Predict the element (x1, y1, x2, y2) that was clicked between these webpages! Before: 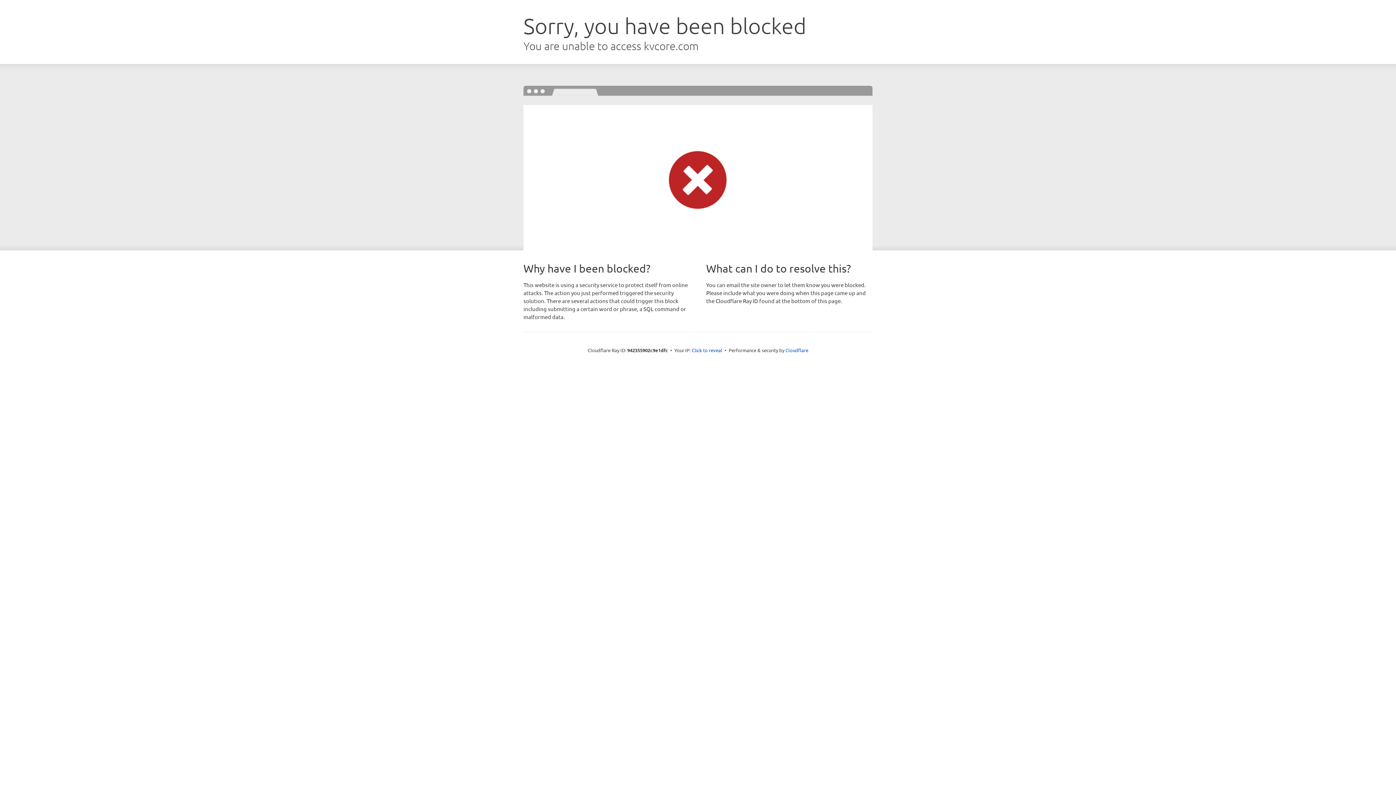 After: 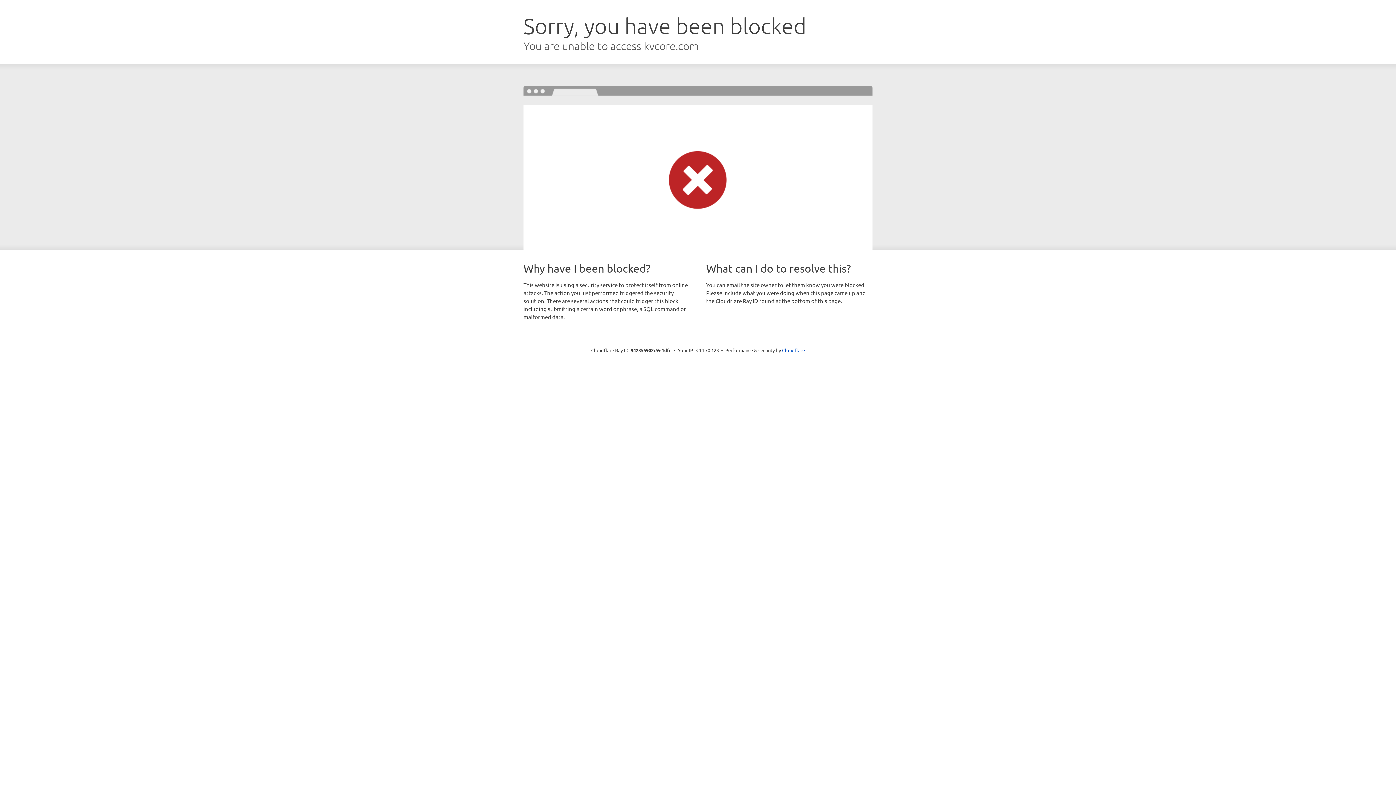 Action: label: Click to reveal bbox: (692, 346, 722, 353)